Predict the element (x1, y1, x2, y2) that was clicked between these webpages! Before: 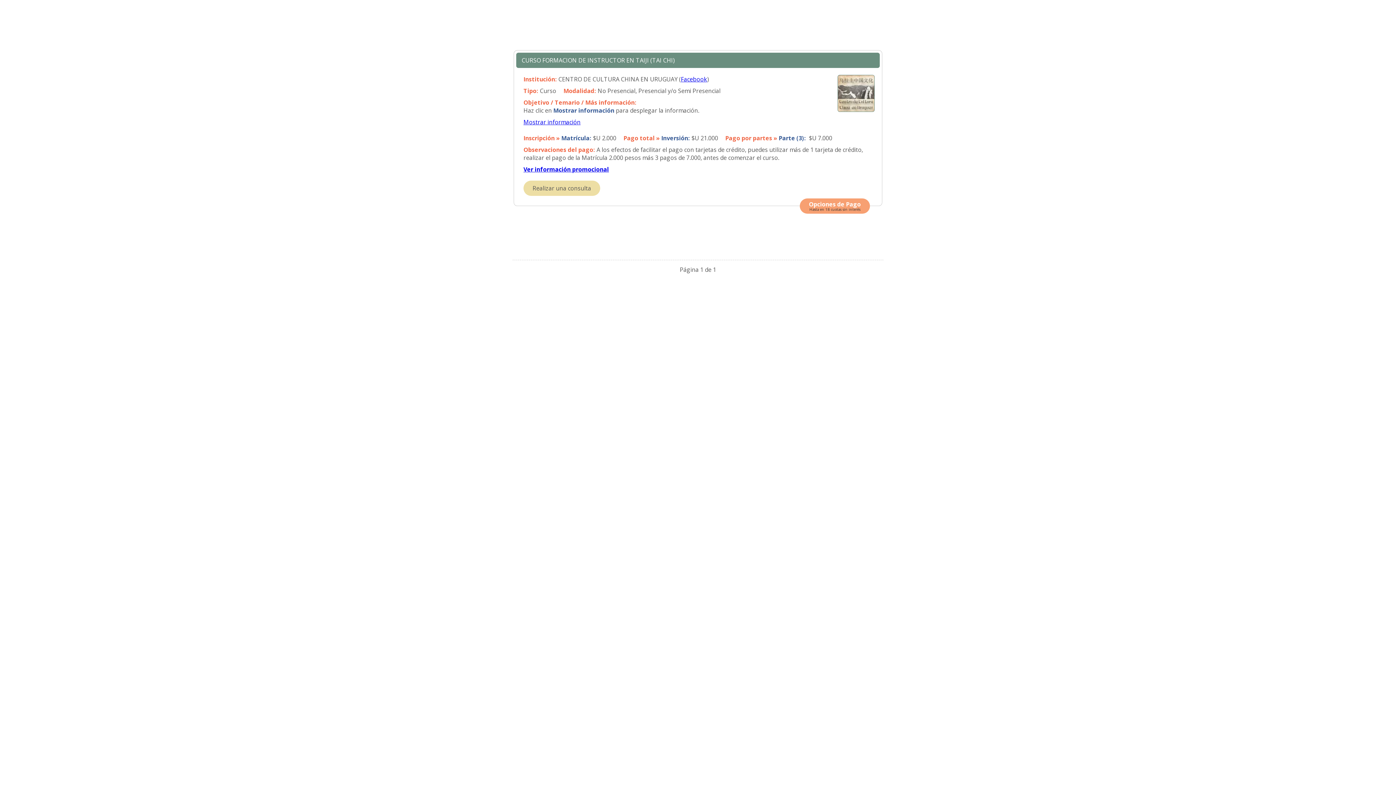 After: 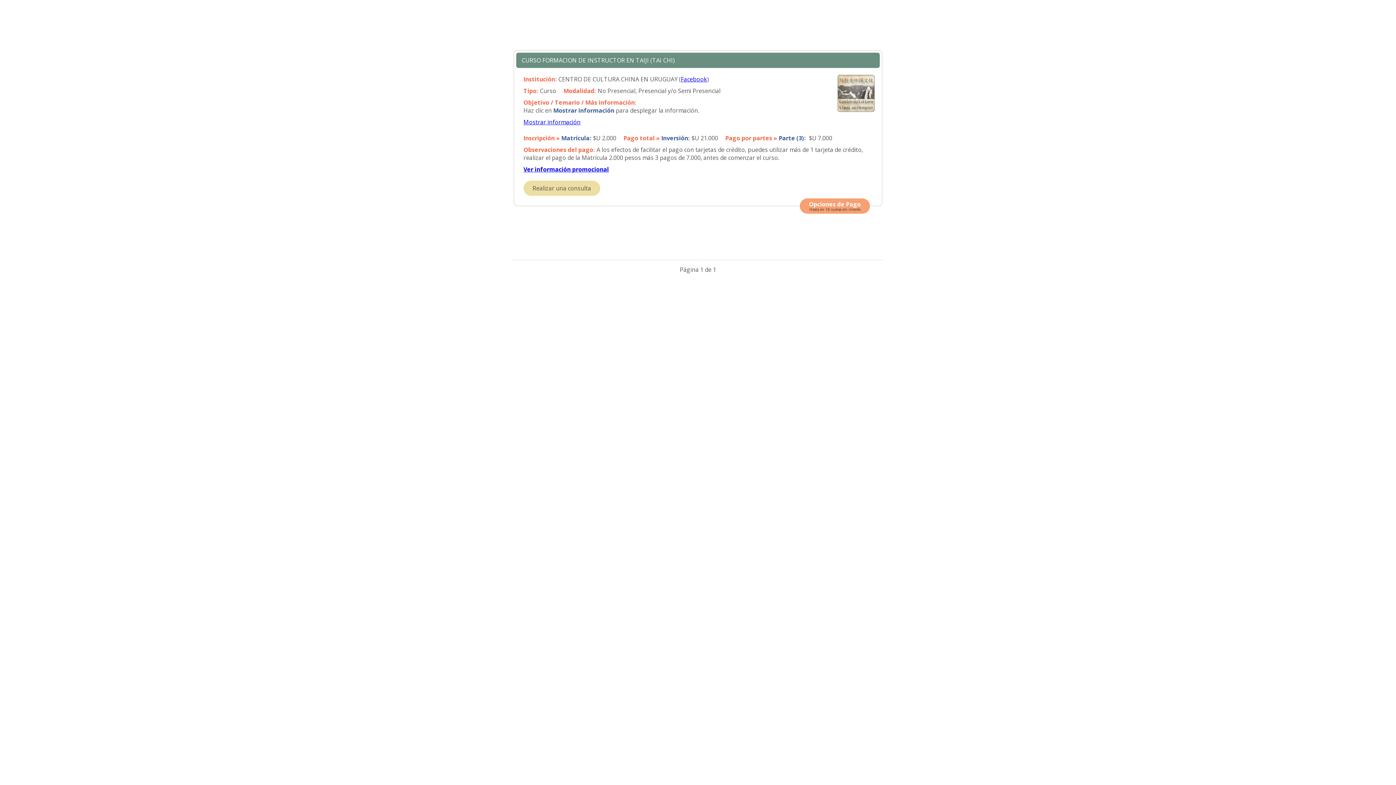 Action: bbox: (681, 75, 707, 83) label: Facebook